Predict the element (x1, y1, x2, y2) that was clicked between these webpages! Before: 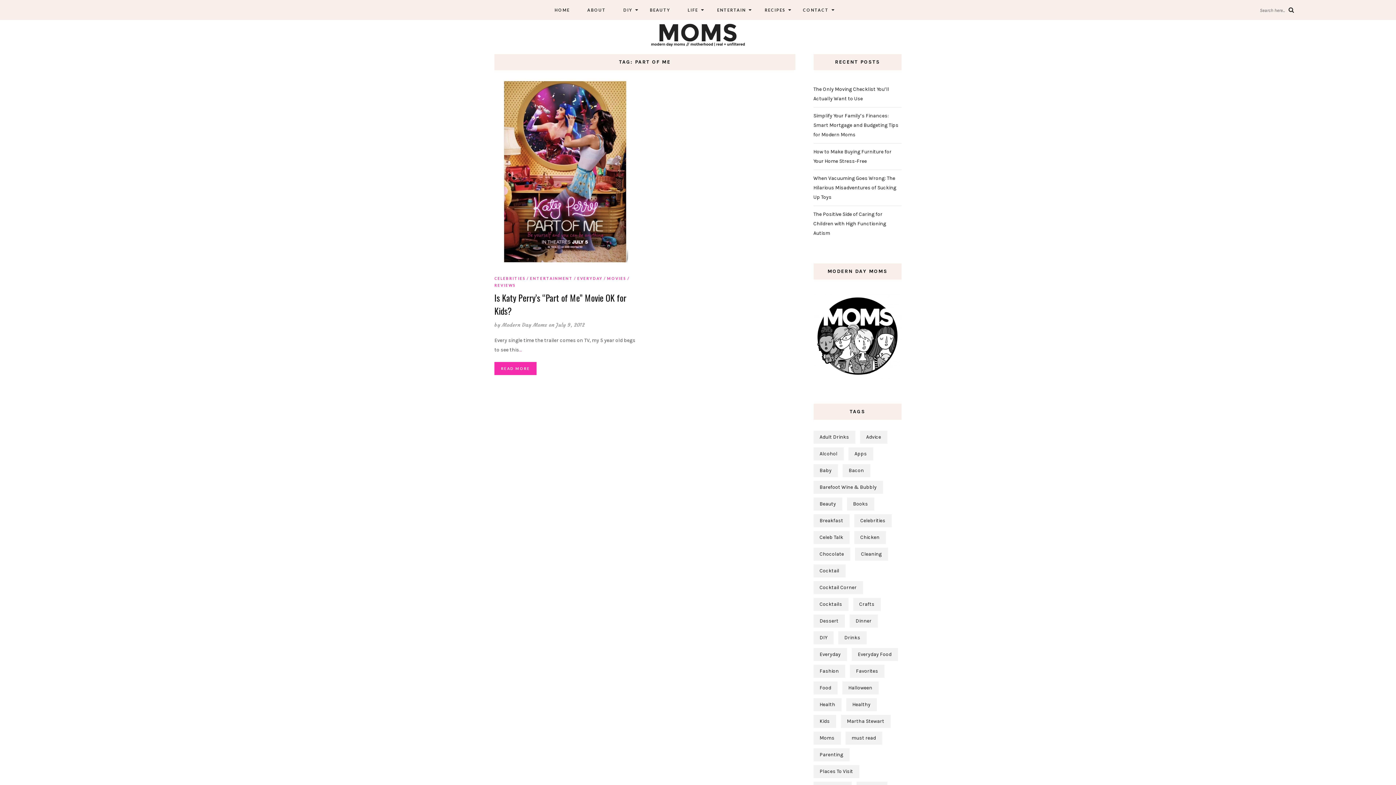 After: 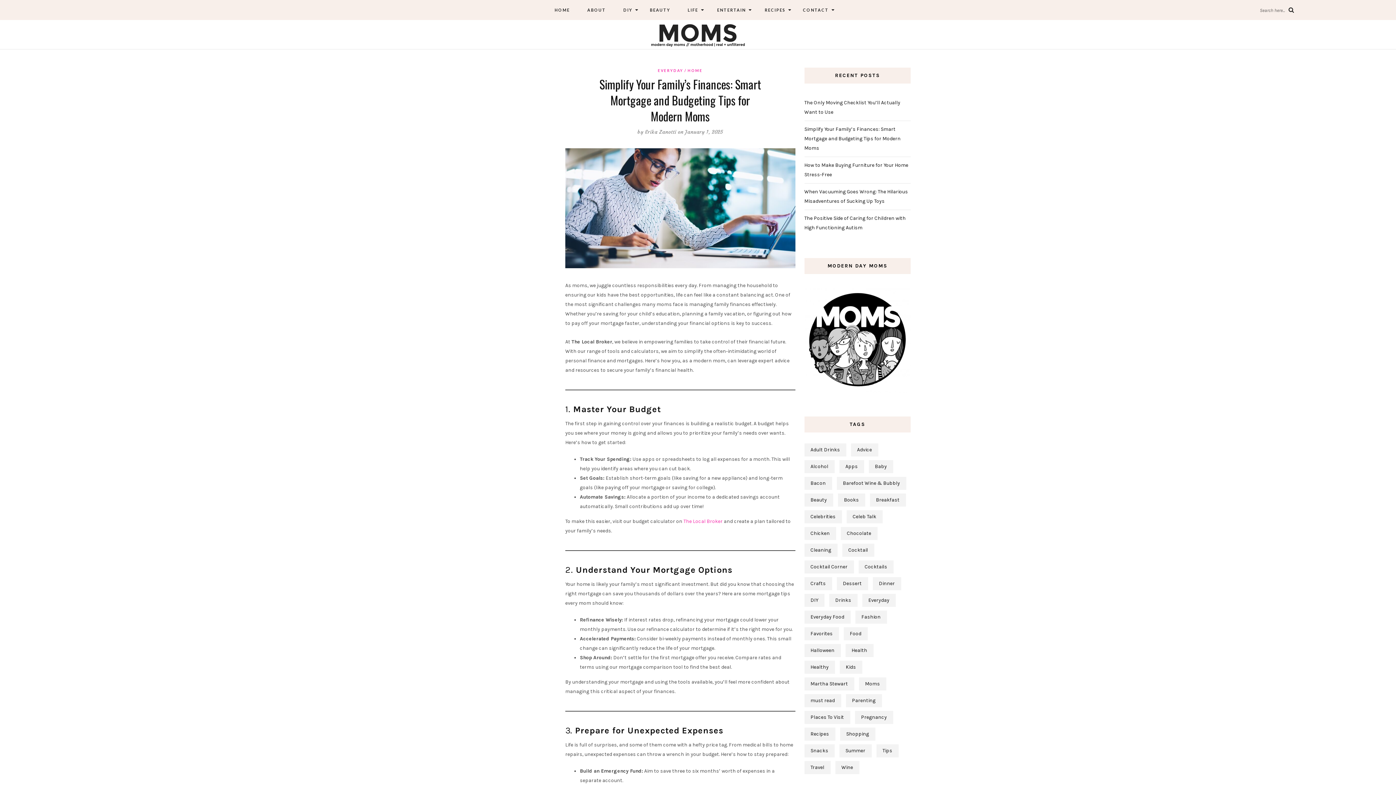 Action: bbox: (813, 112, 898, 137) label: Simplify Your Family’s Finances: Smart Mortgage and Budgeting Tips for Modern Moms